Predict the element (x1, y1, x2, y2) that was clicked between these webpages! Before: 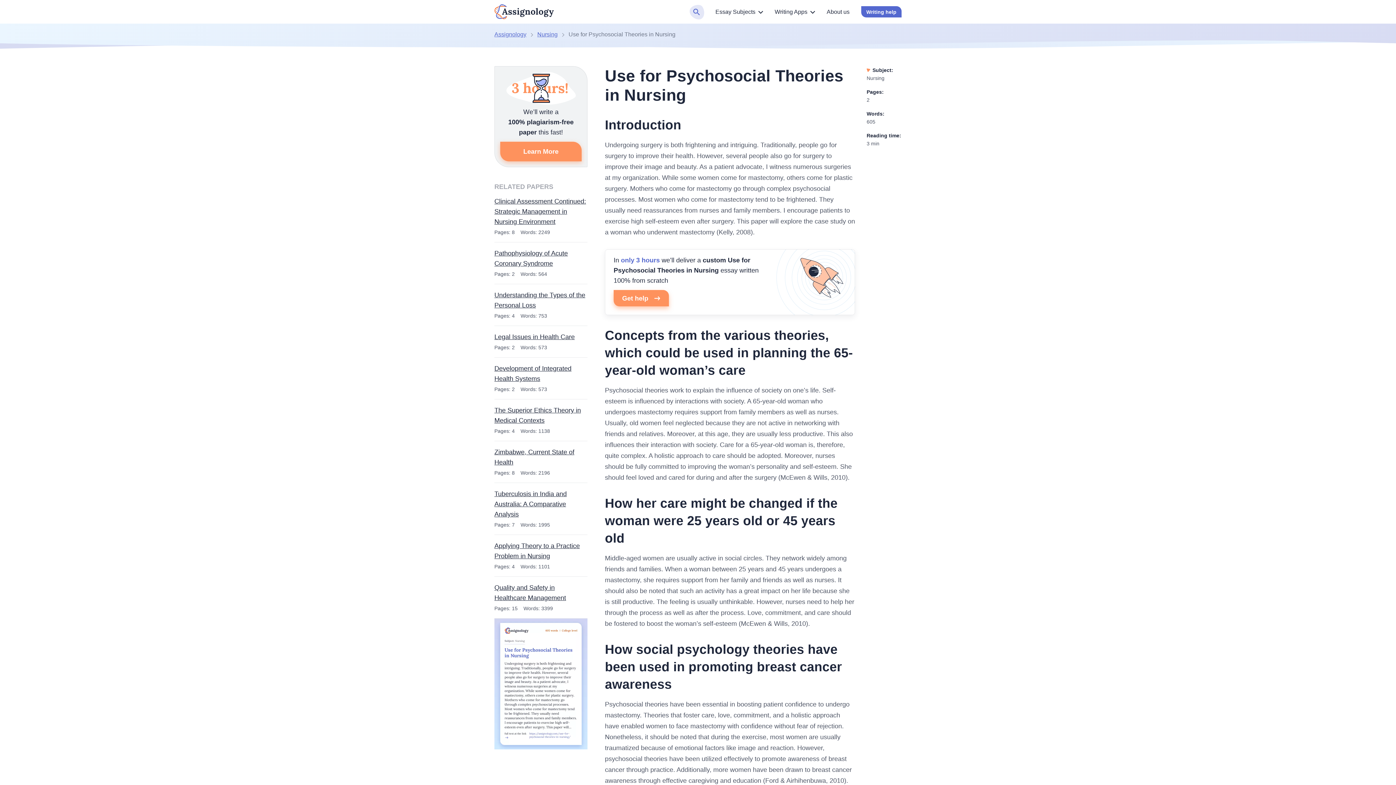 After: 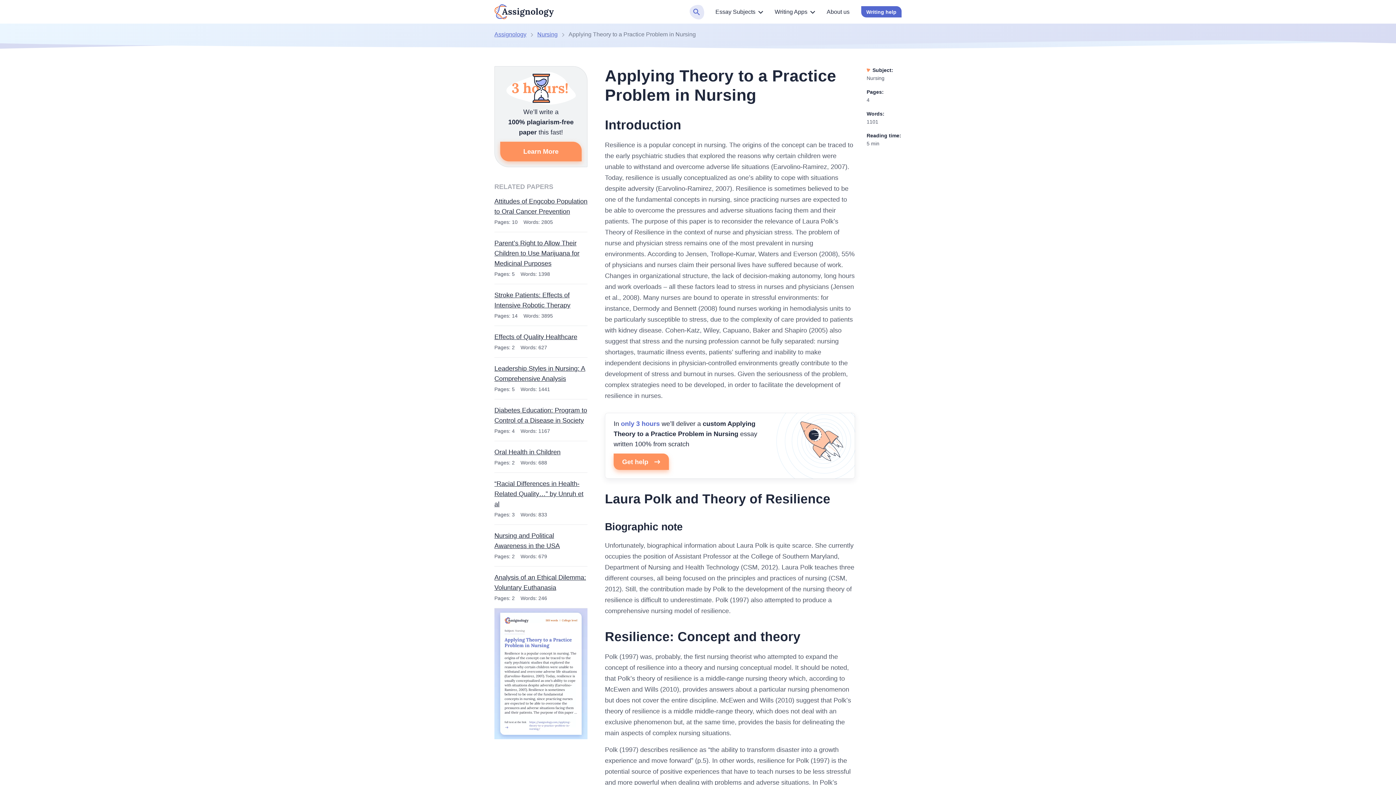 Action: bbox: (494, 541, 587, 561) label: Applying Theory to a Practice Problem in Nursing